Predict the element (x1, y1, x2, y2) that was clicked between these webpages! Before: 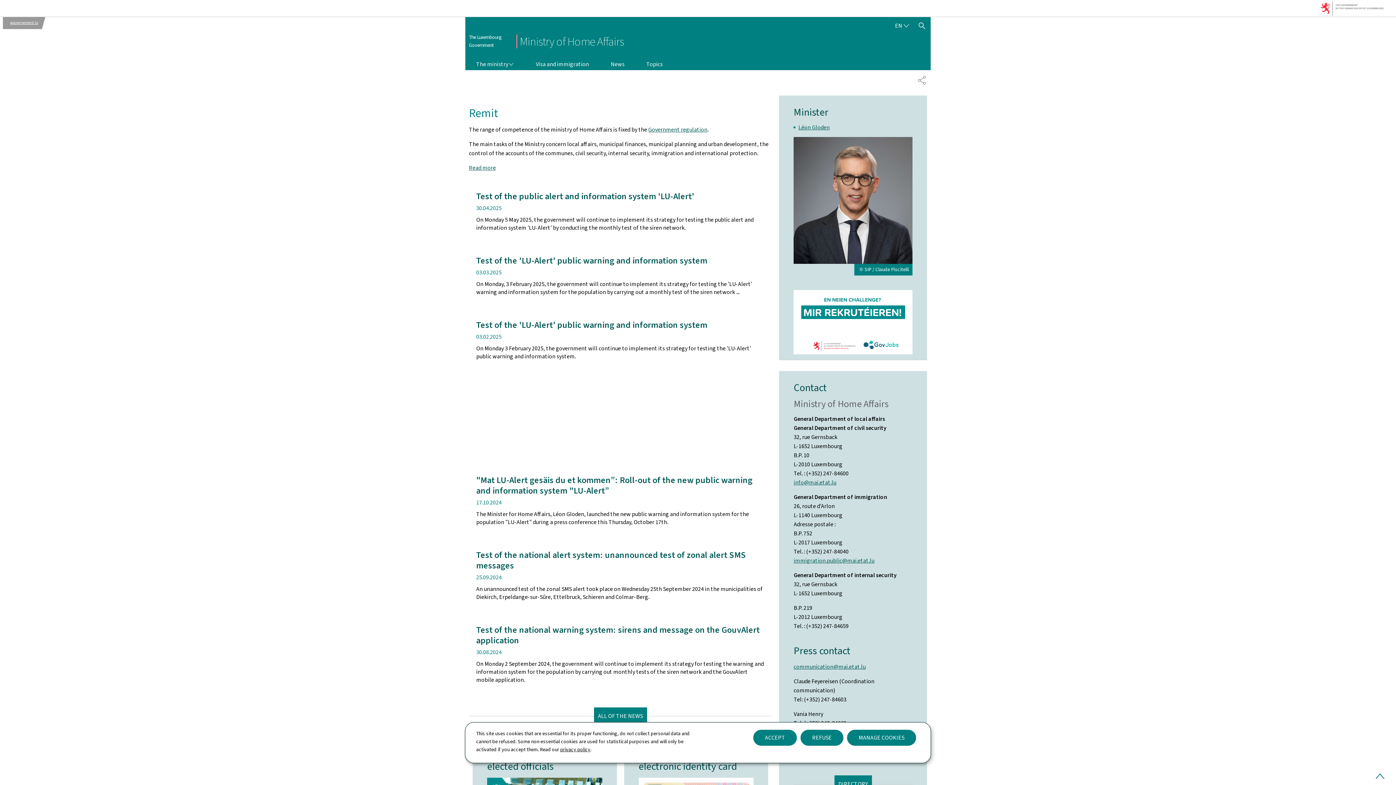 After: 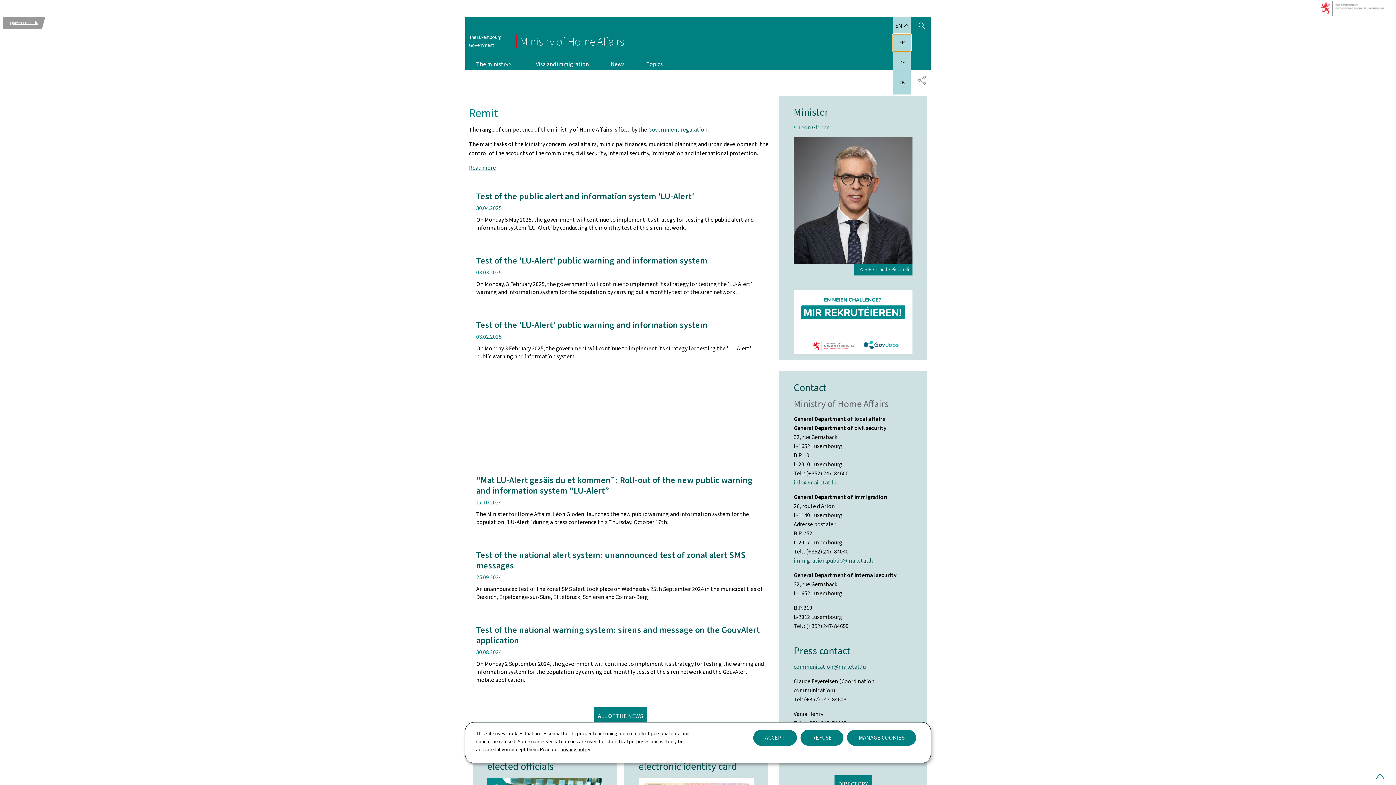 Action: bbox: (893, 17, 910, 34) label: English version (en) active